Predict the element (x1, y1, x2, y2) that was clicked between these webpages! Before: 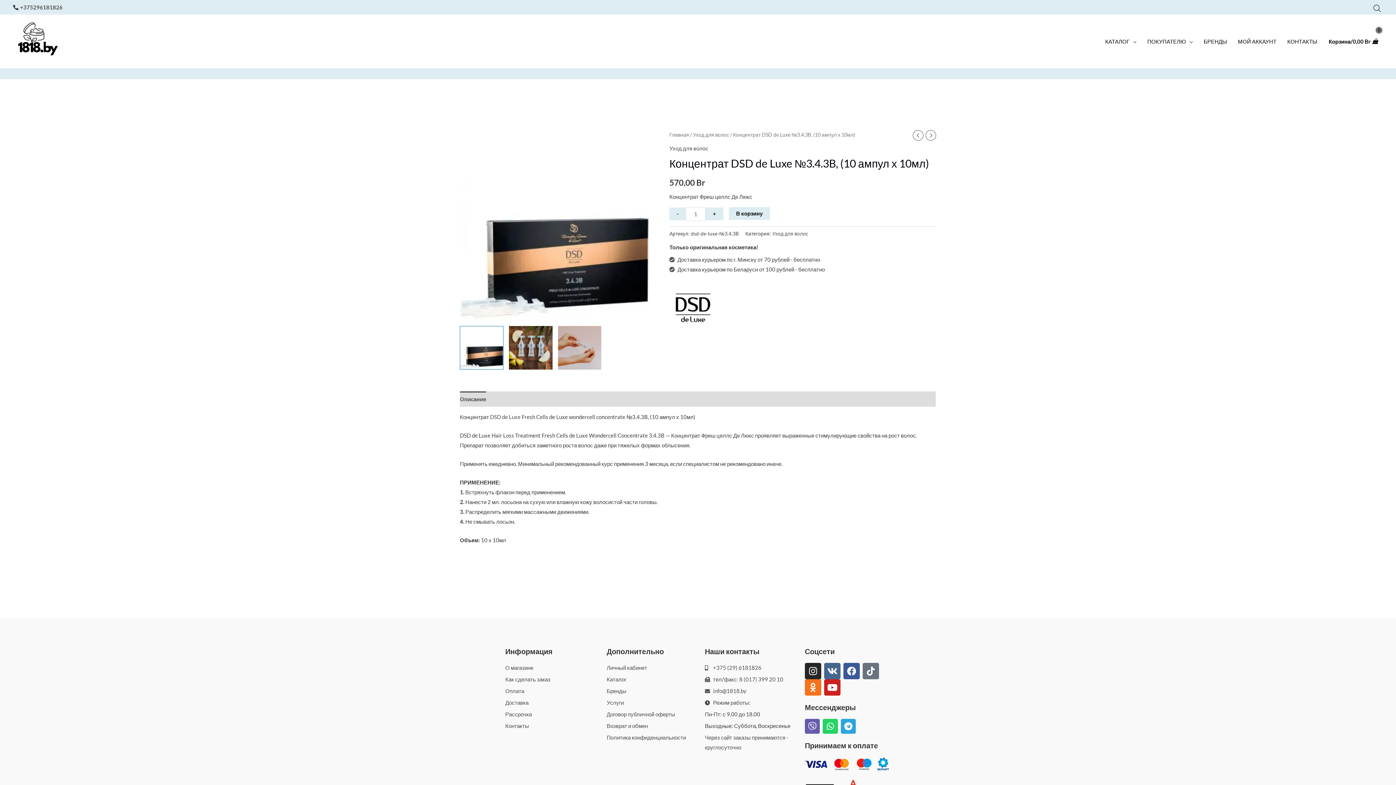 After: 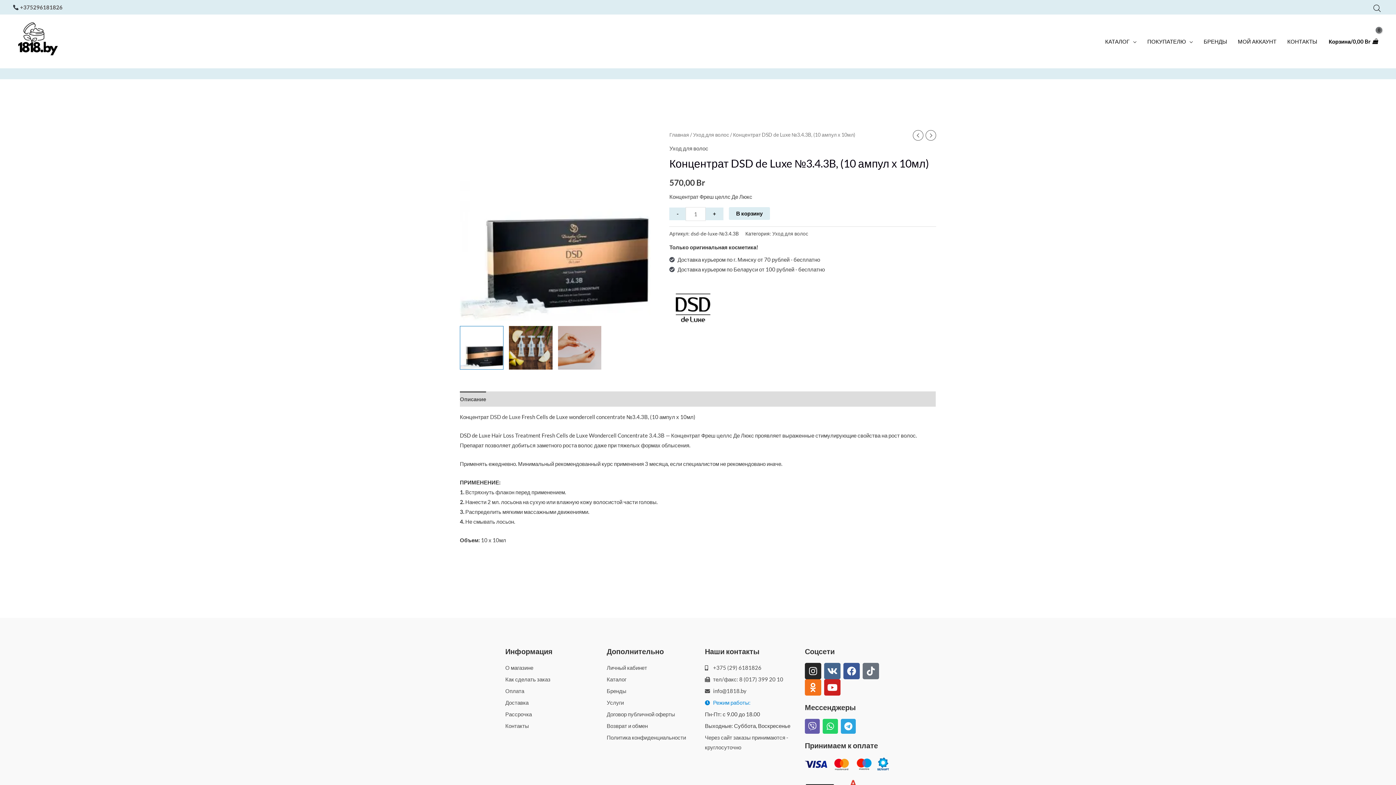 Action: label: Режим работы: bbox: (705, 698, 790, 708)